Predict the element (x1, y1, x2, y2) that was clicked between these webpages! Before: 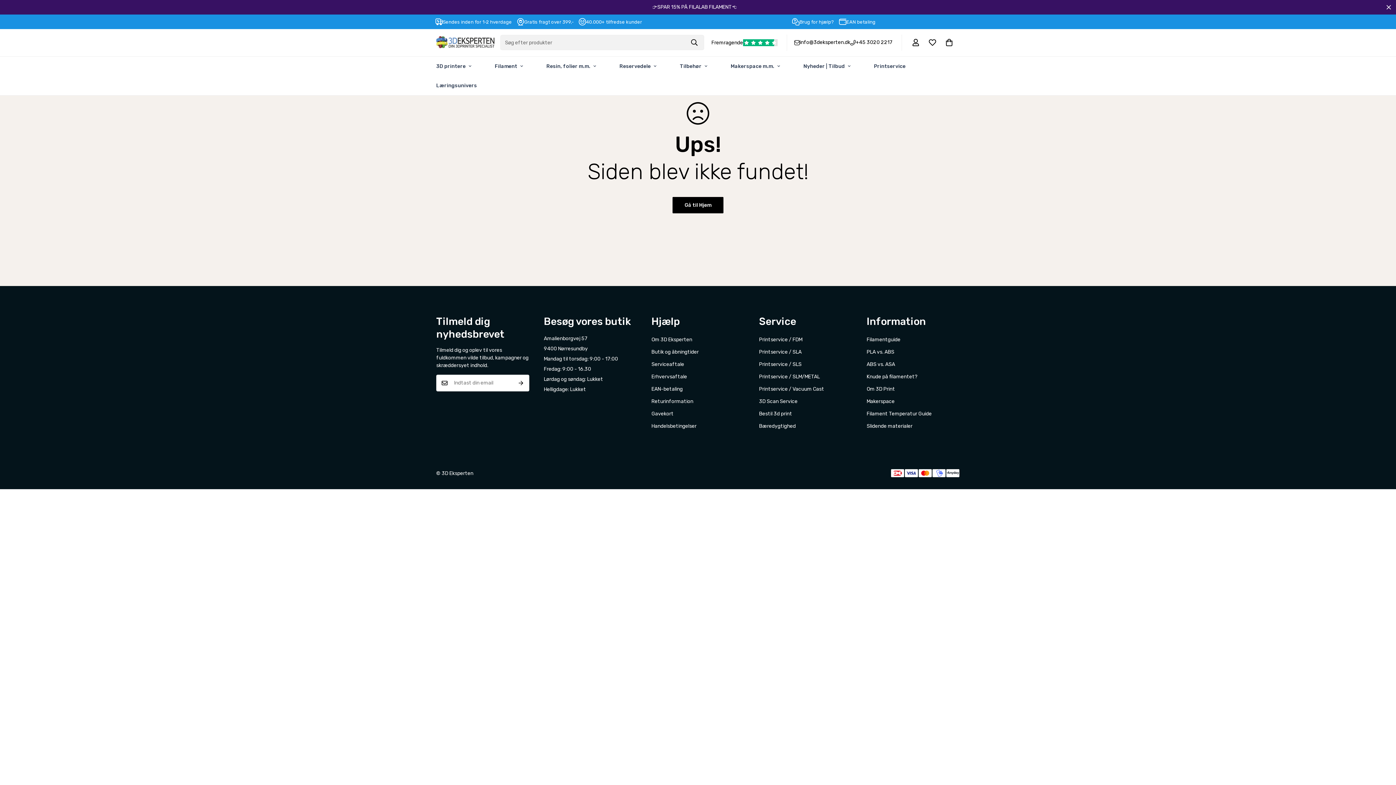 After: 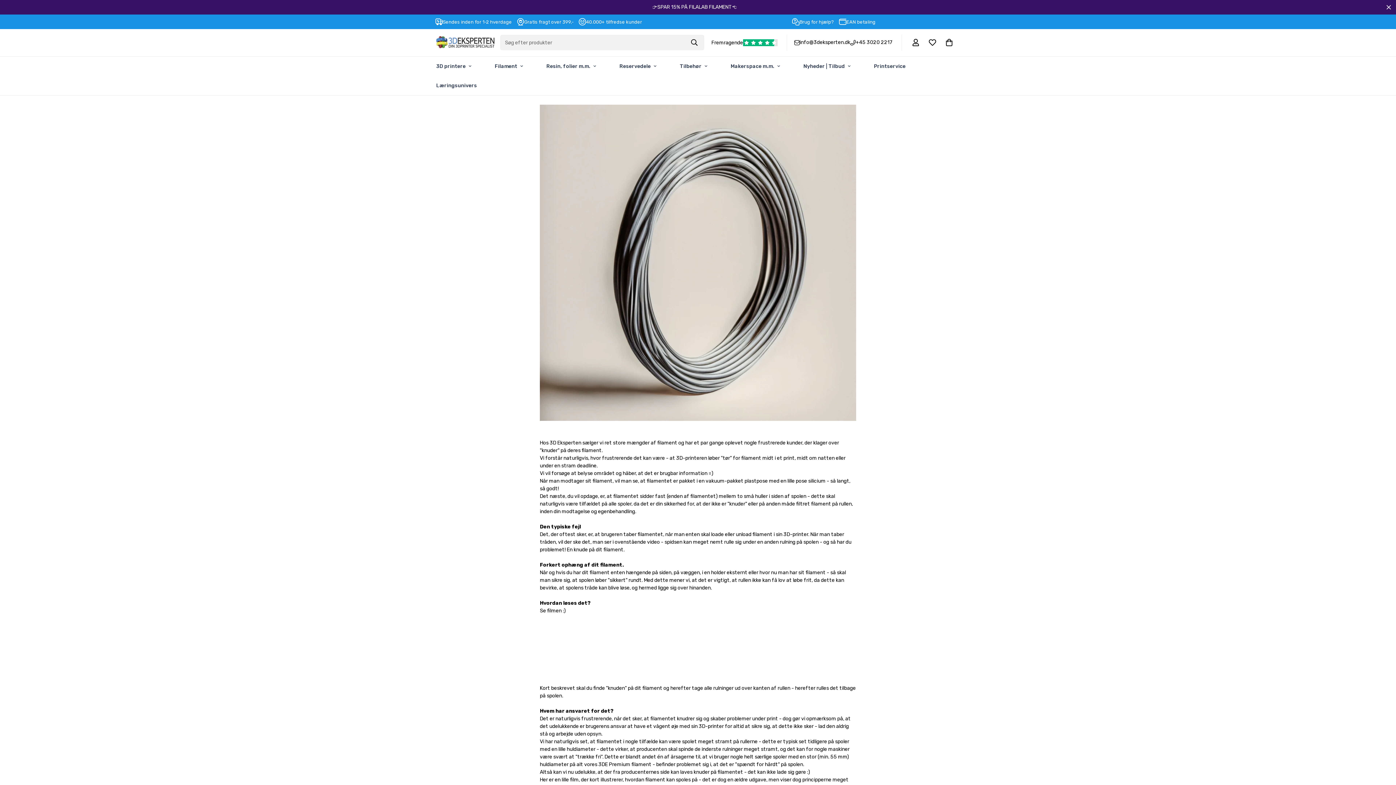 Action: label: Knude på filamentet? bbox: (866, 373, 917, 380)